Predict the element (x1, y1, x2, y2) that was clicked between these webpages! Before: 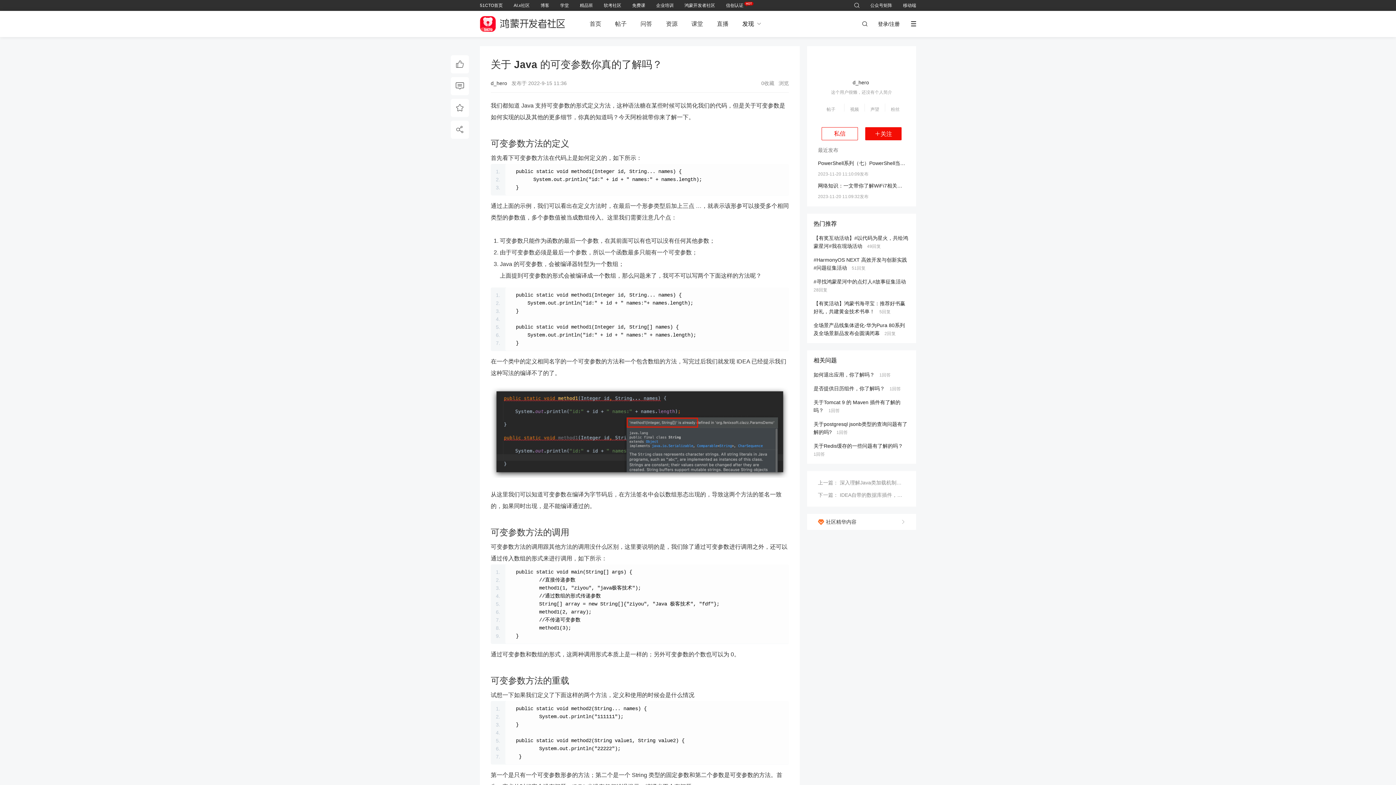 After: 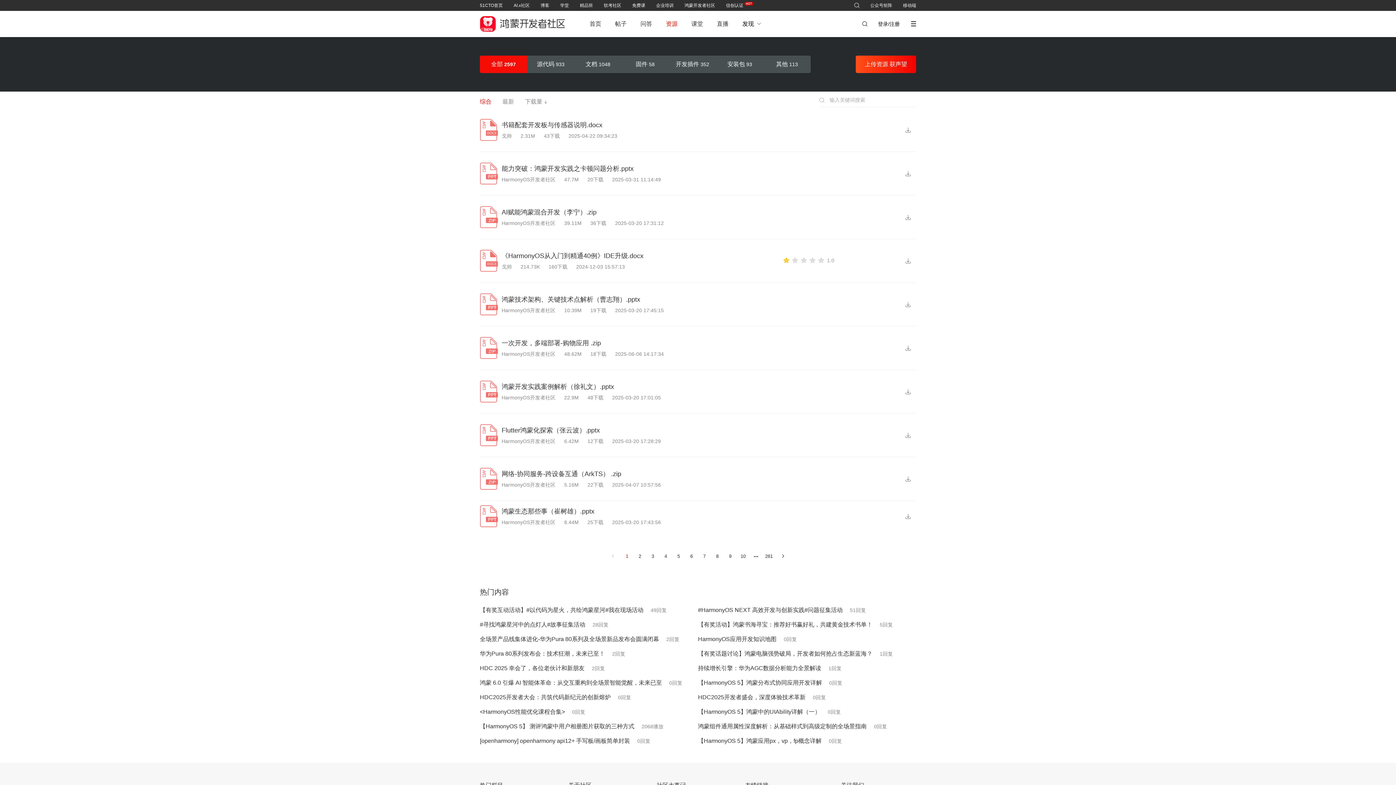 Action: label: 资源 bbox: (666, 20, 677, 26)